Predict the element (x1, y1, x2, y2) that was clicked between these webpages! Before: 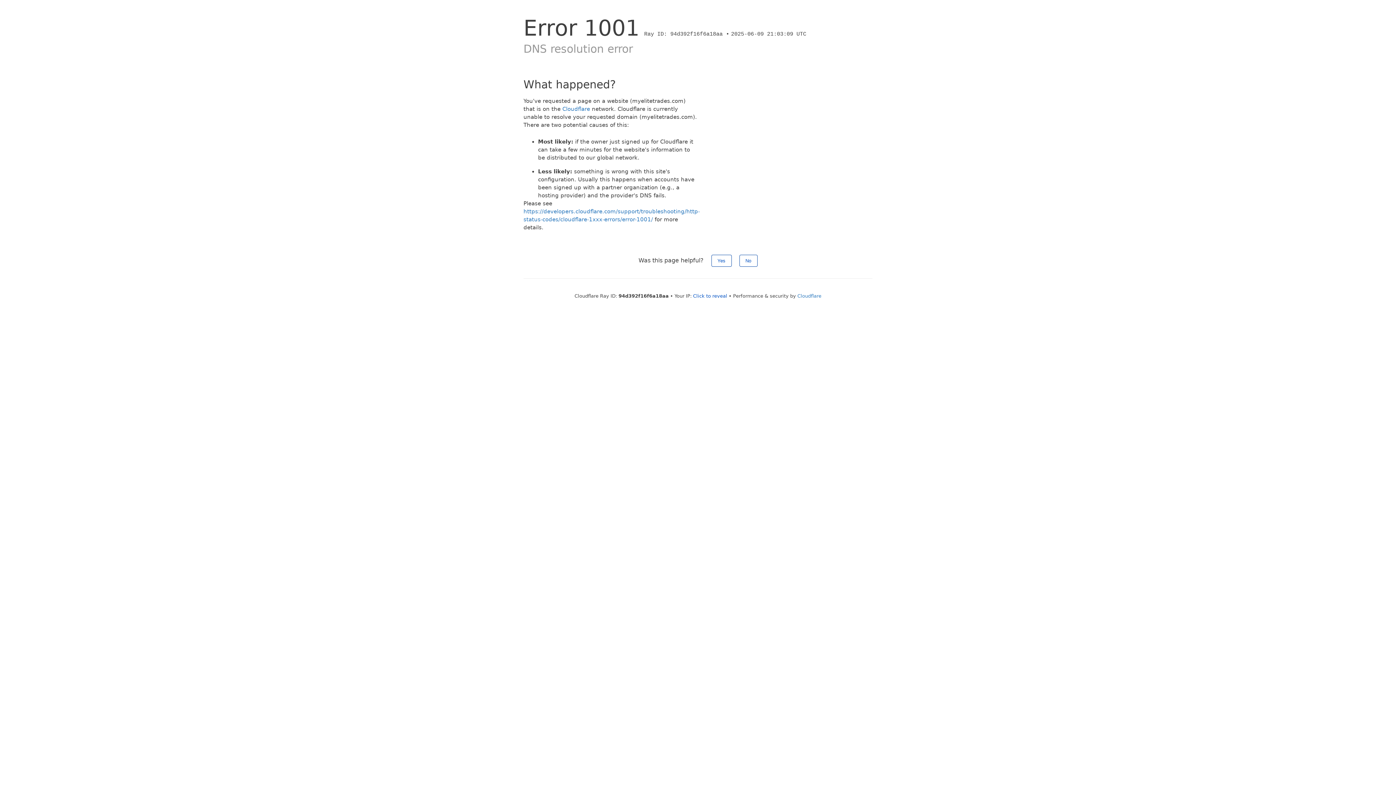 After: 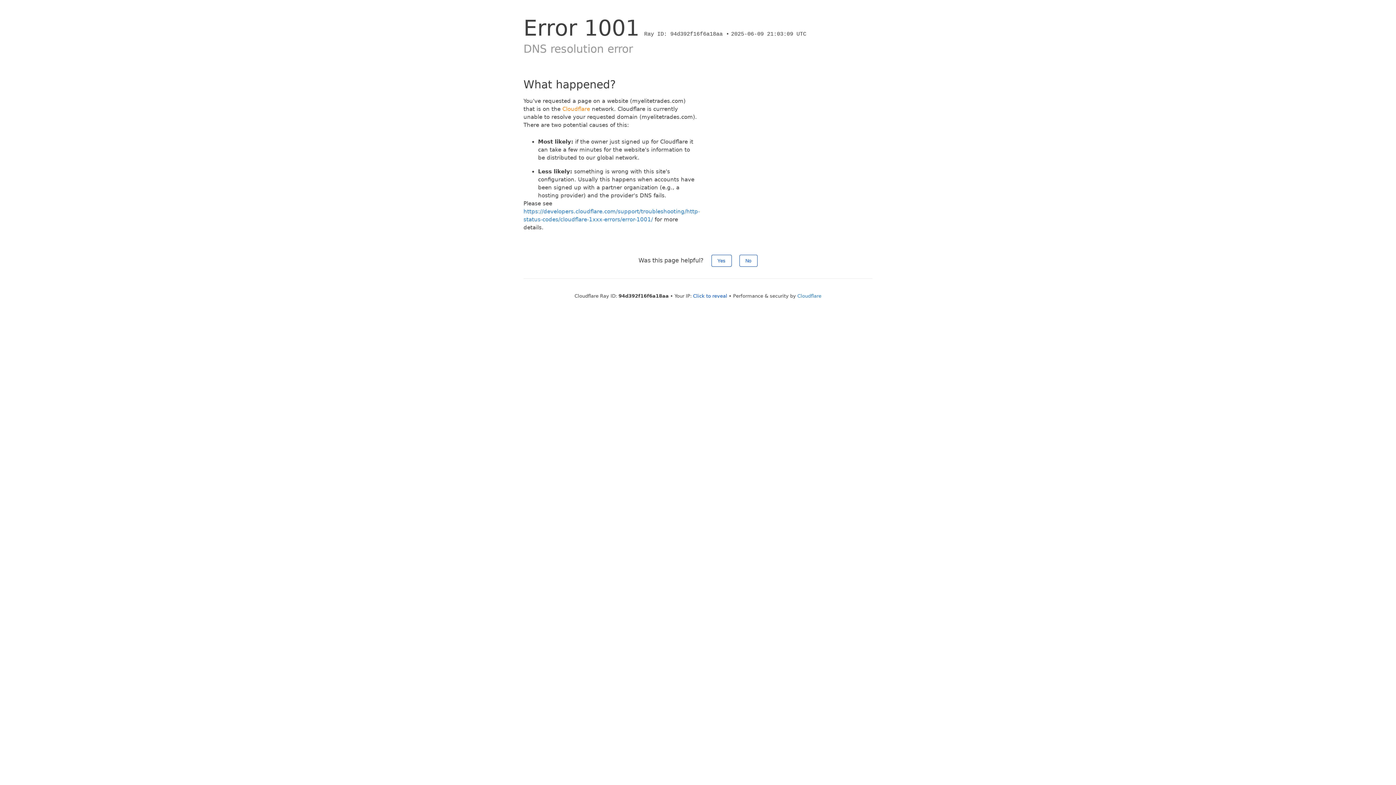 Action: bbox: (562, 105, 590, 112) label: Cloudflare